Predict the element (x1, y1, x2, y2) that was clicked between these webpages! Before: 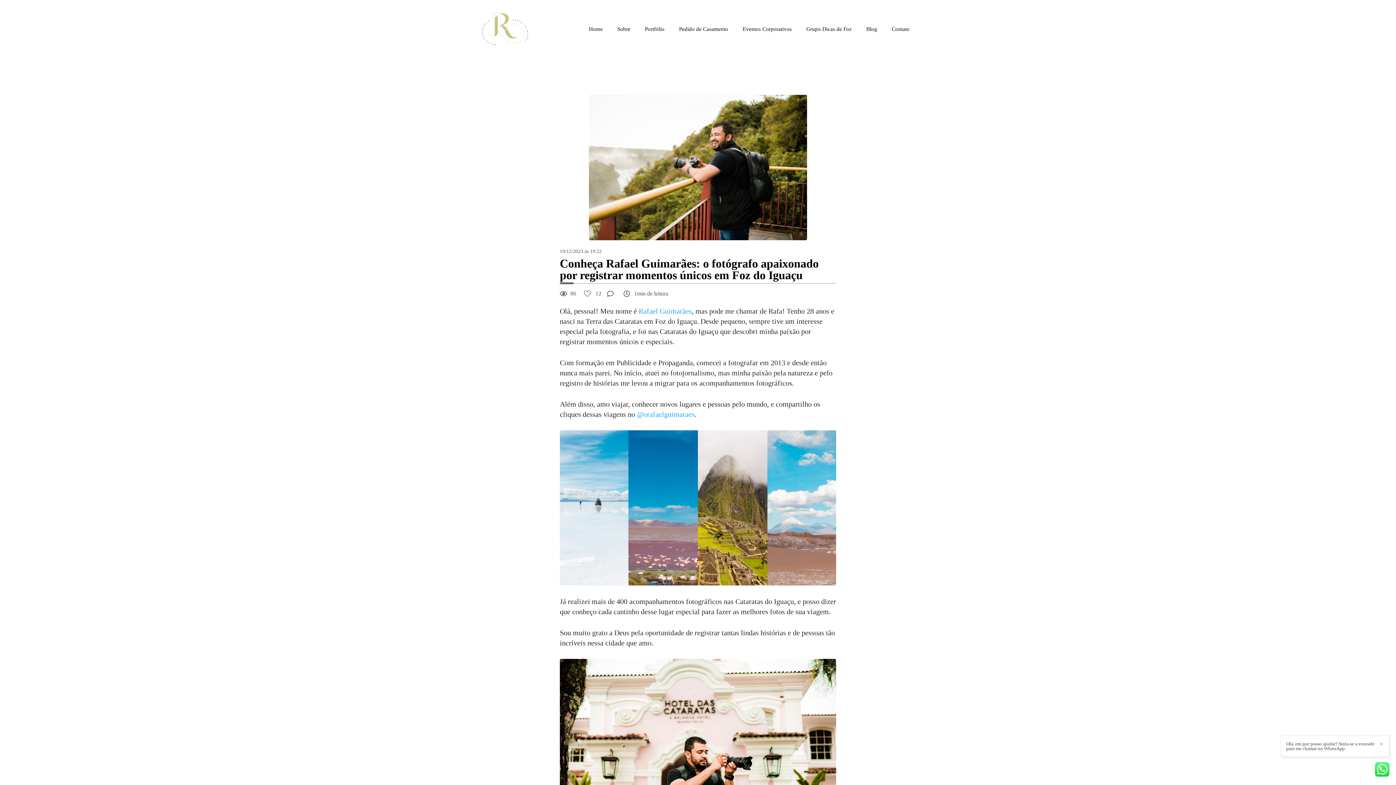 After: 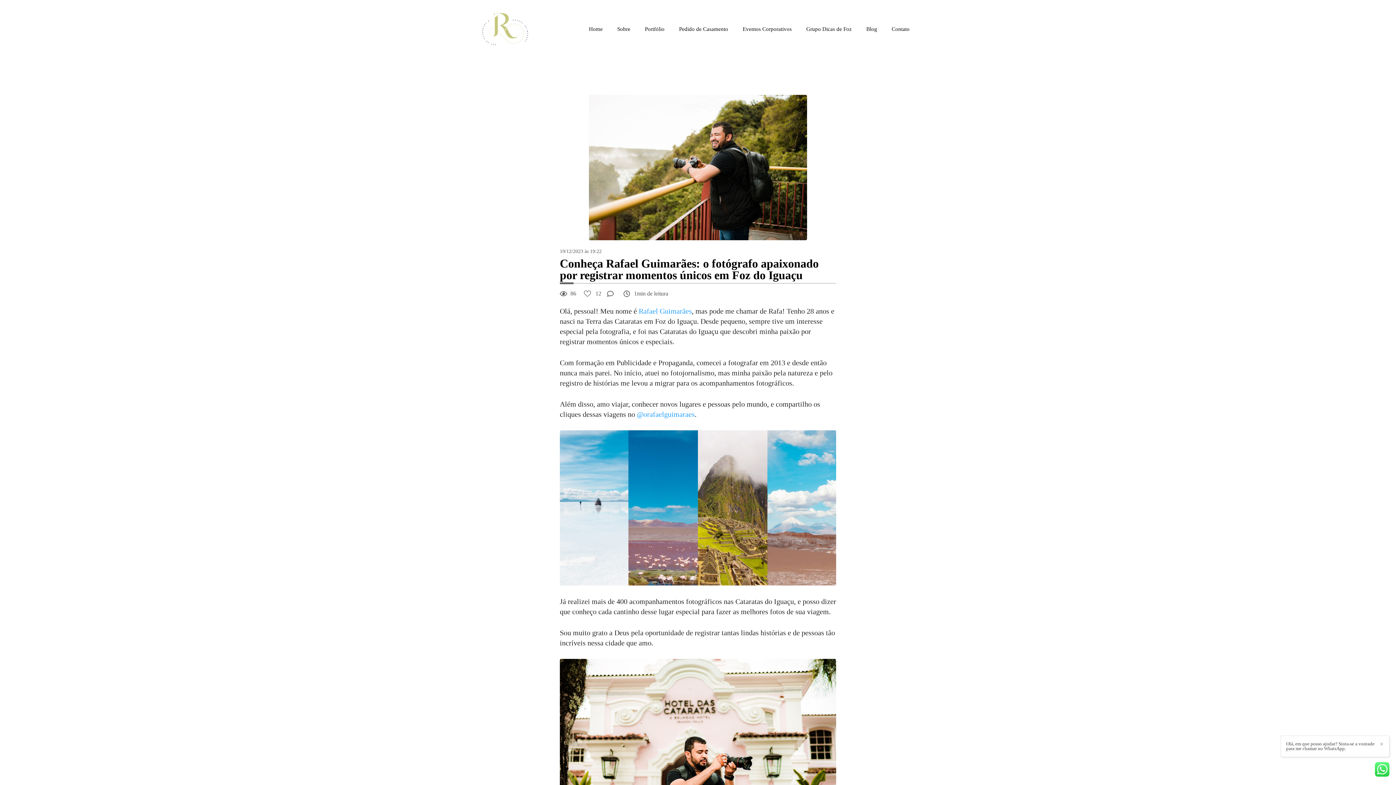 Action: bbox: (1375, 762, 1389, 778)